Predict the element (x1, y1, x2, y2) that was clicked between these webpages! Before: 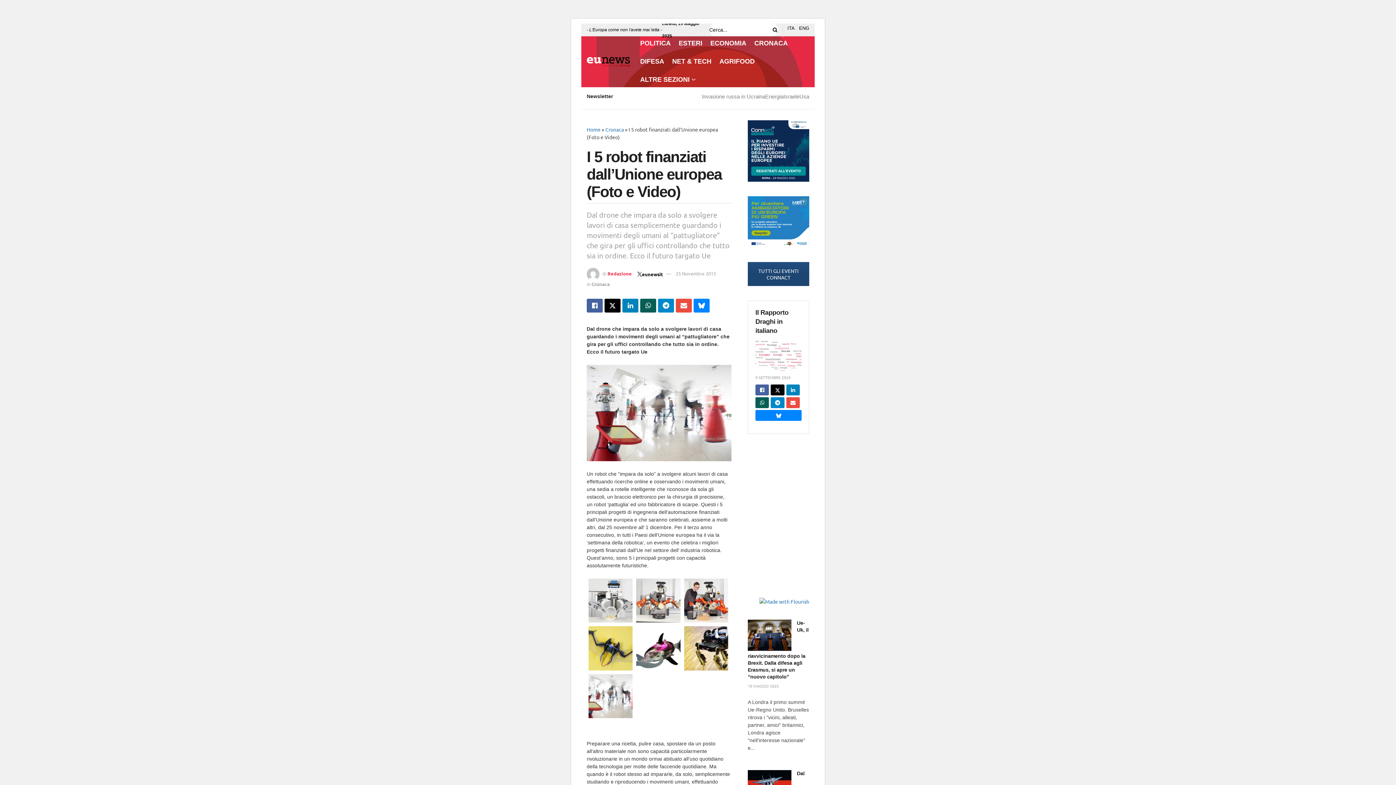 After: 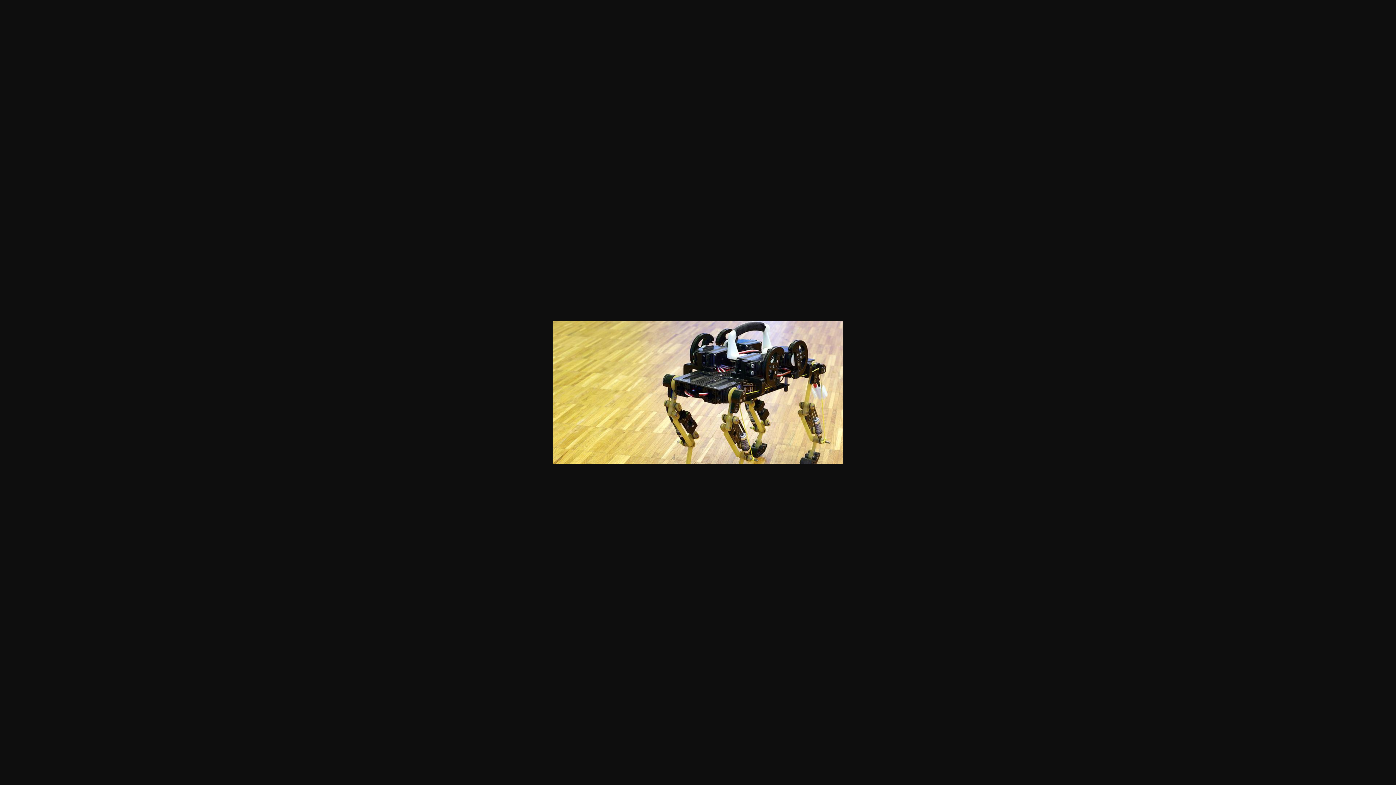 Action: bbox: (684, 626, 728, 670)